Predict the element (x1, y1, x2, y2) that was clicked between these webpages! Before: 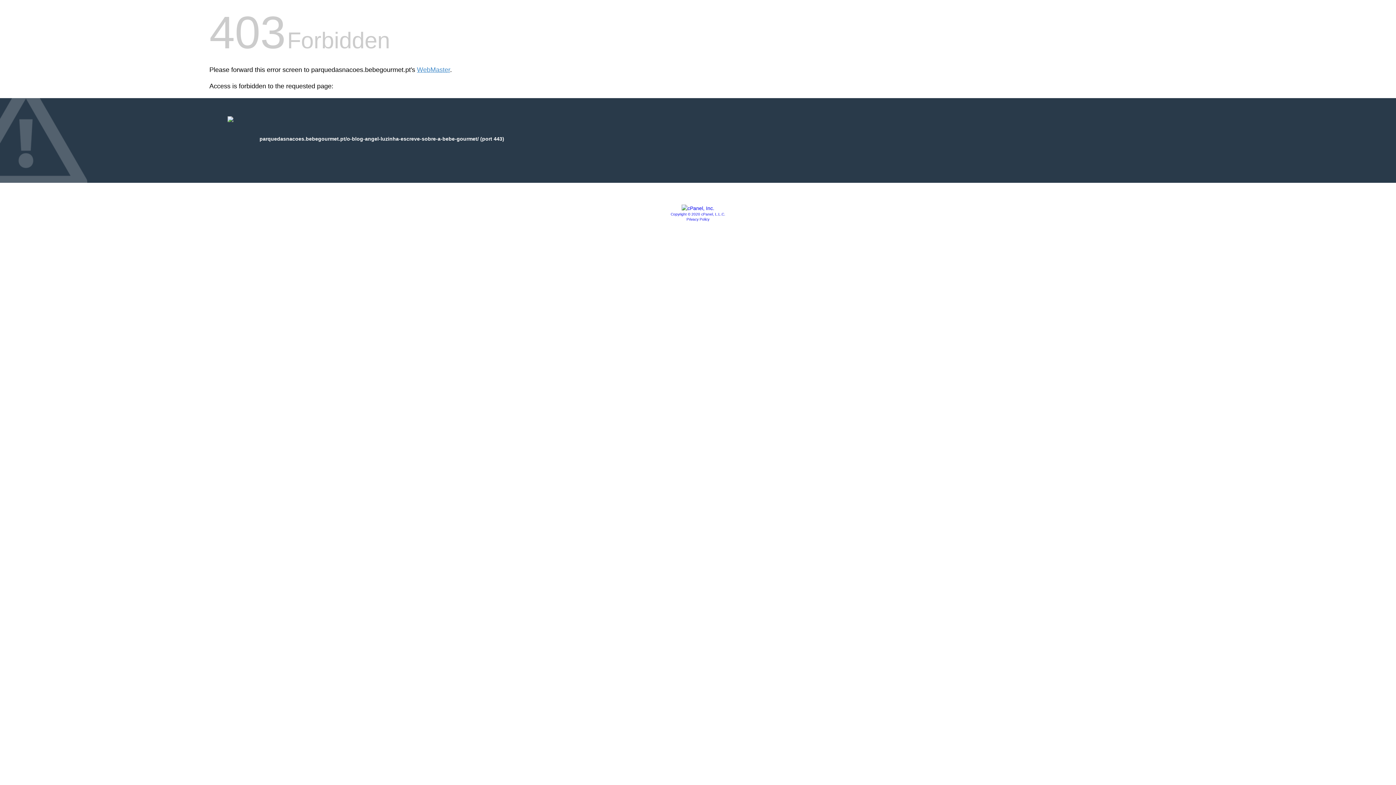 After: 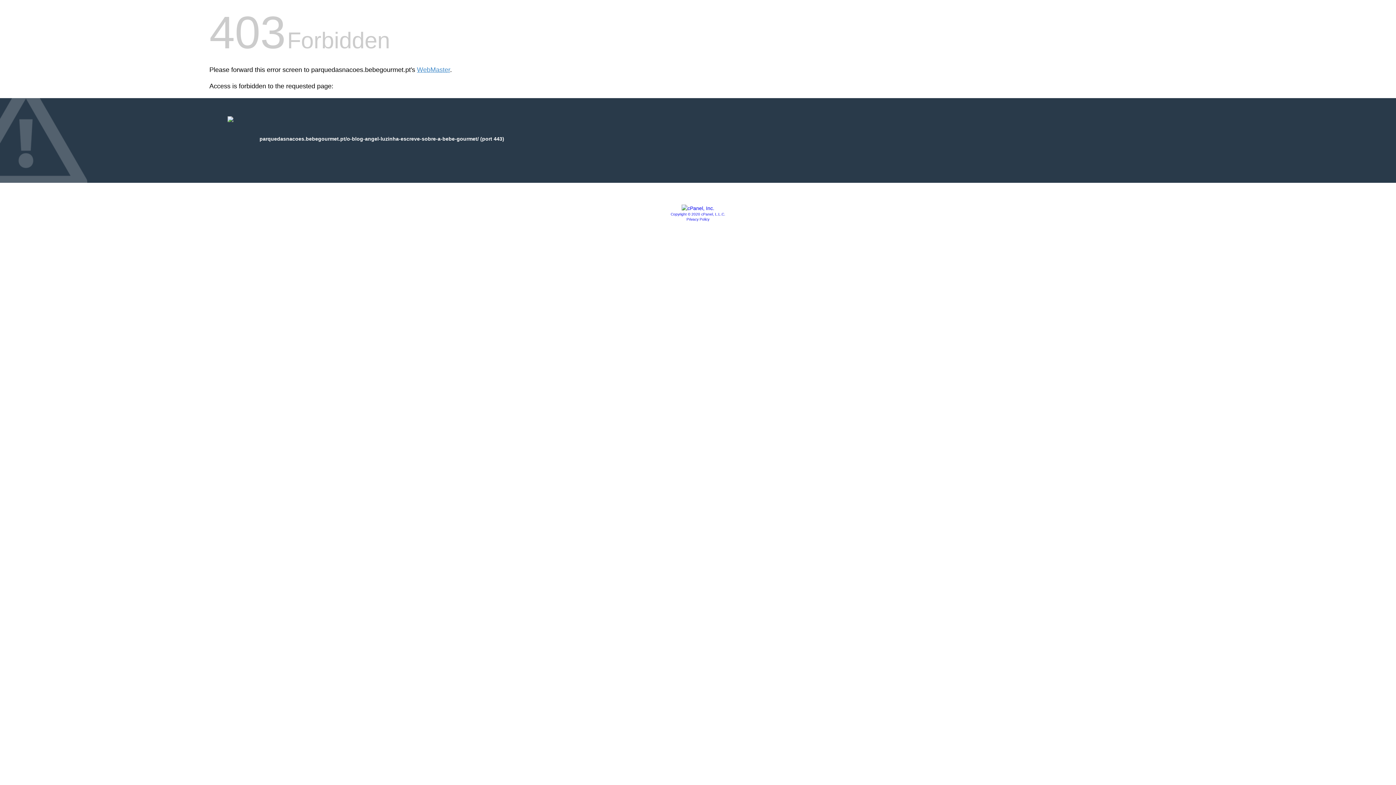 Action: bbox: (670, 212, 725, 216) label: Copyright © 2020 cPanel, L.L.C.